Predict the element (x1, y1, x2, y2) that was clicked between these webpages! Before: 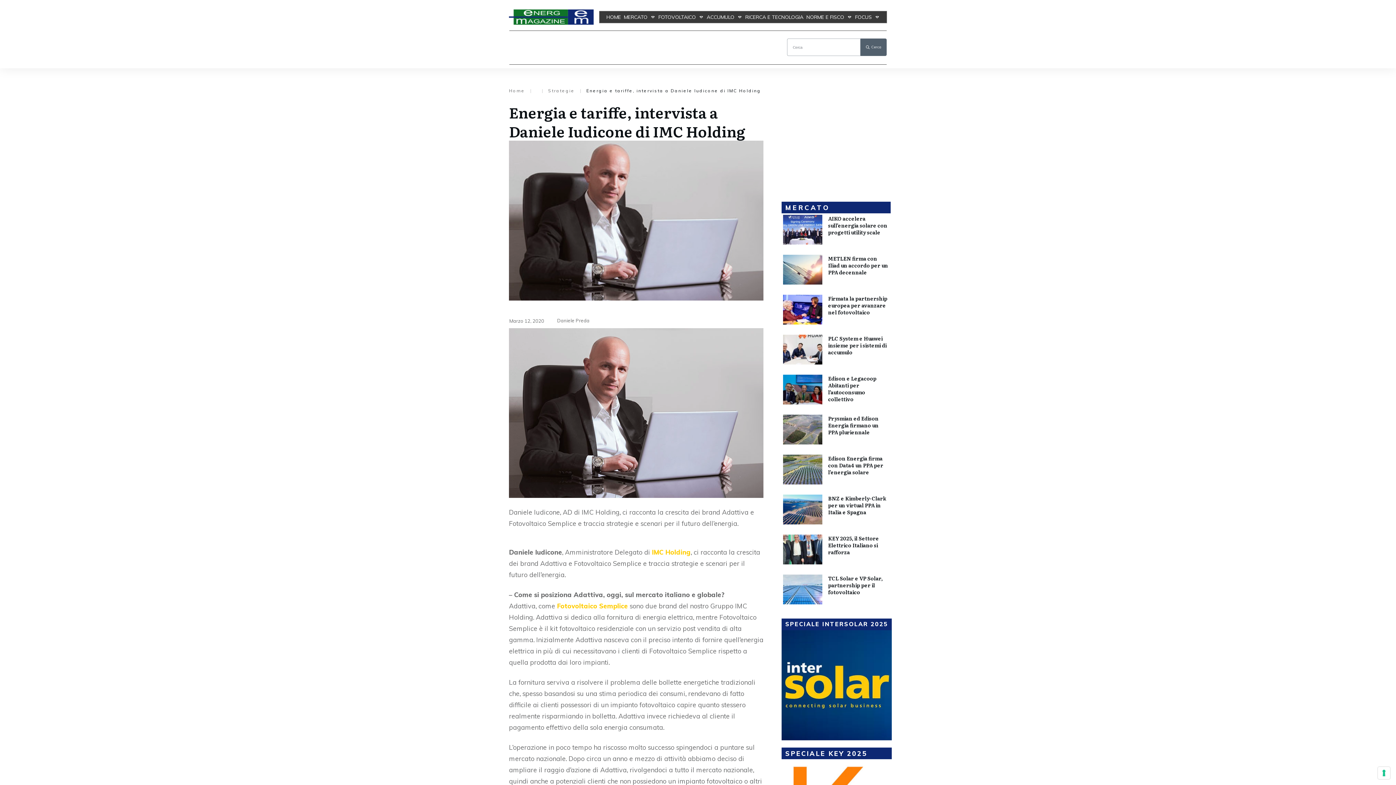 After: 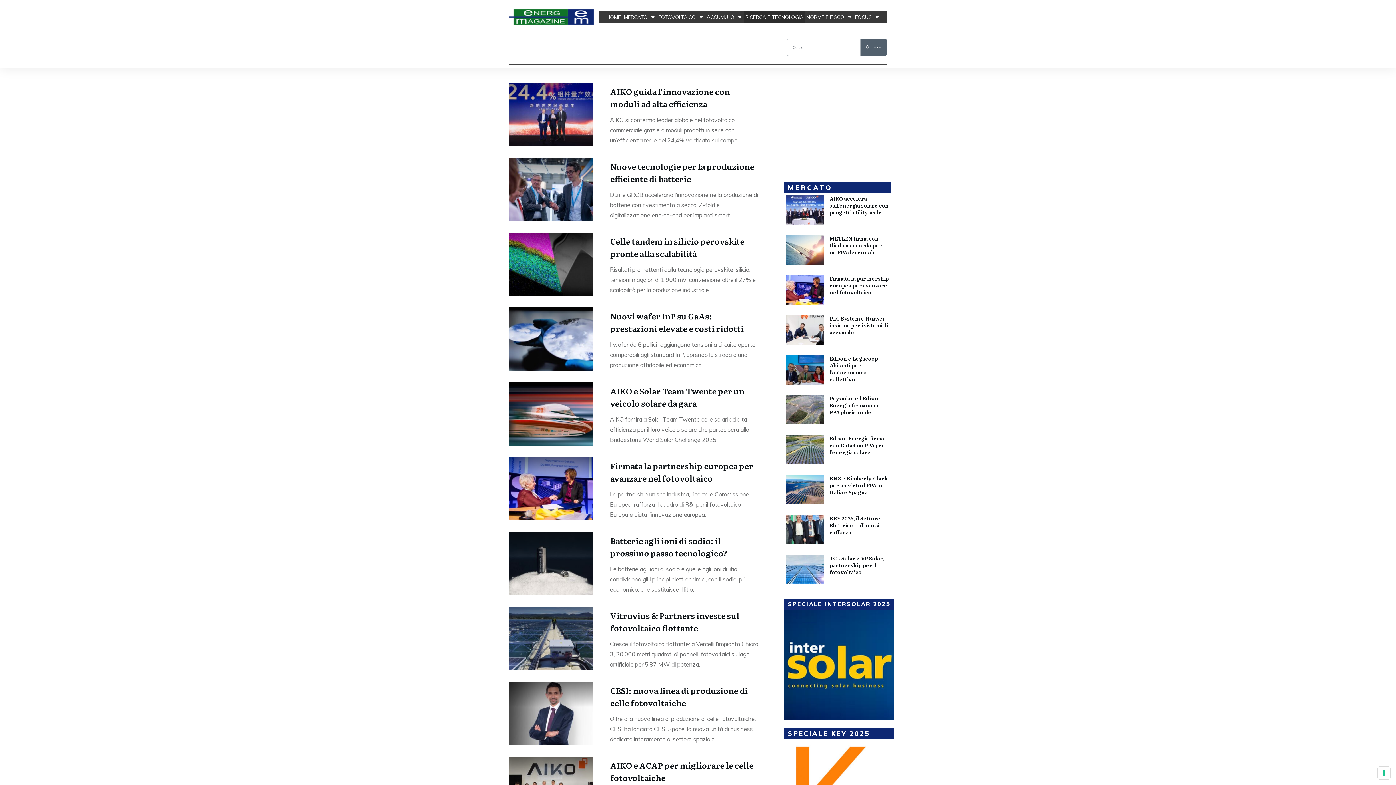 Action: bbox: (745, 12, 803, 22) label: RICERCA E TECNOLOGIA